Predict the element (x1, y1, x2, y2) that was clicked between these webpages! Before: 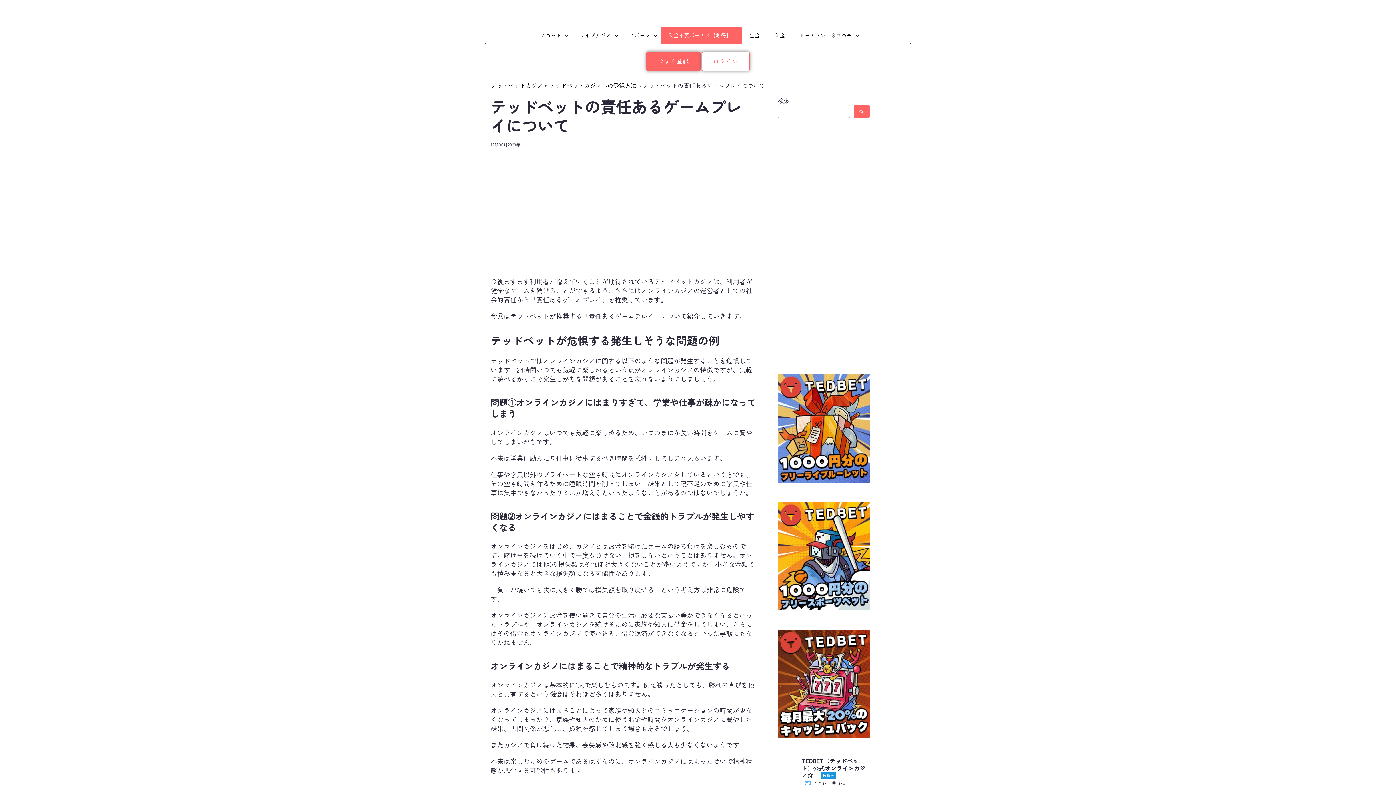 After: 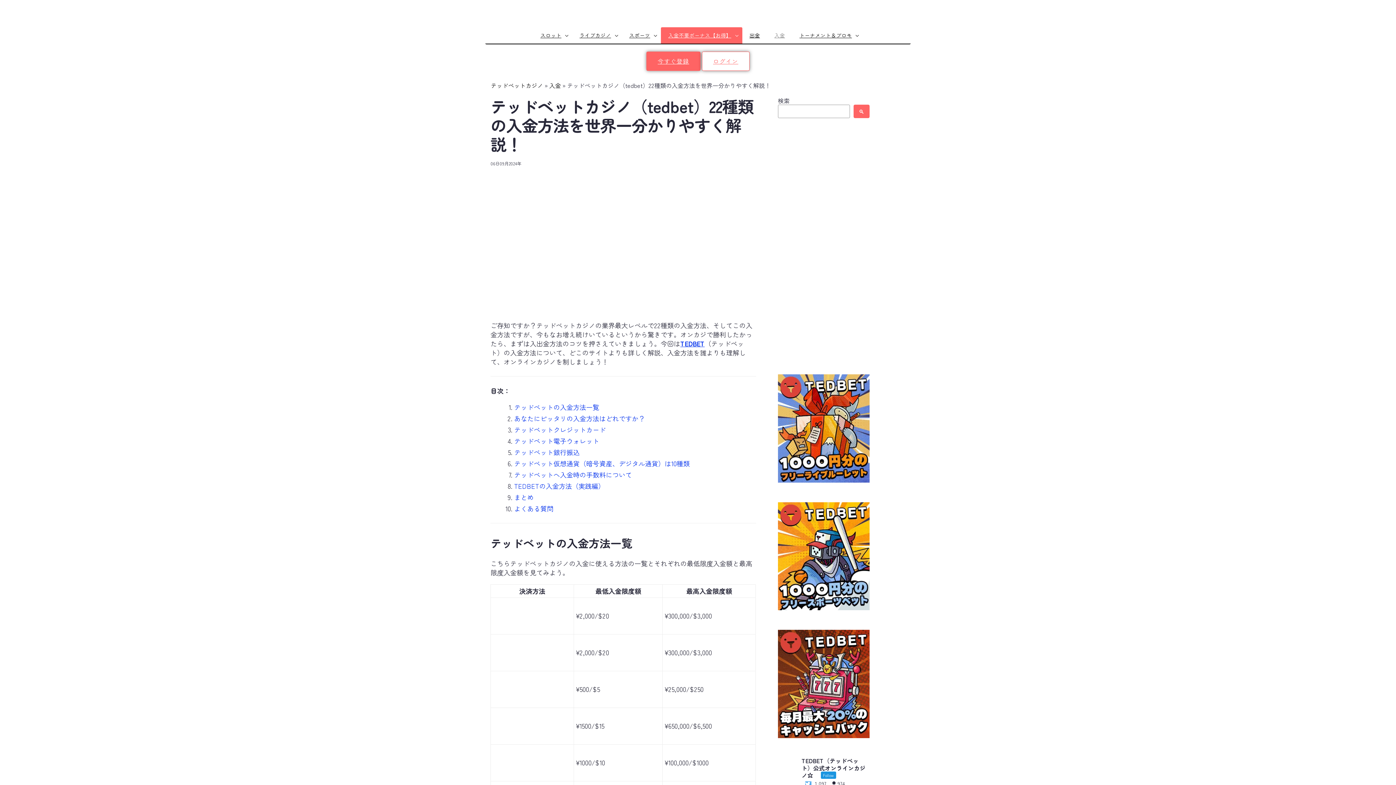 Action: label: 入金 bbox: (767, 27, 792, 43)